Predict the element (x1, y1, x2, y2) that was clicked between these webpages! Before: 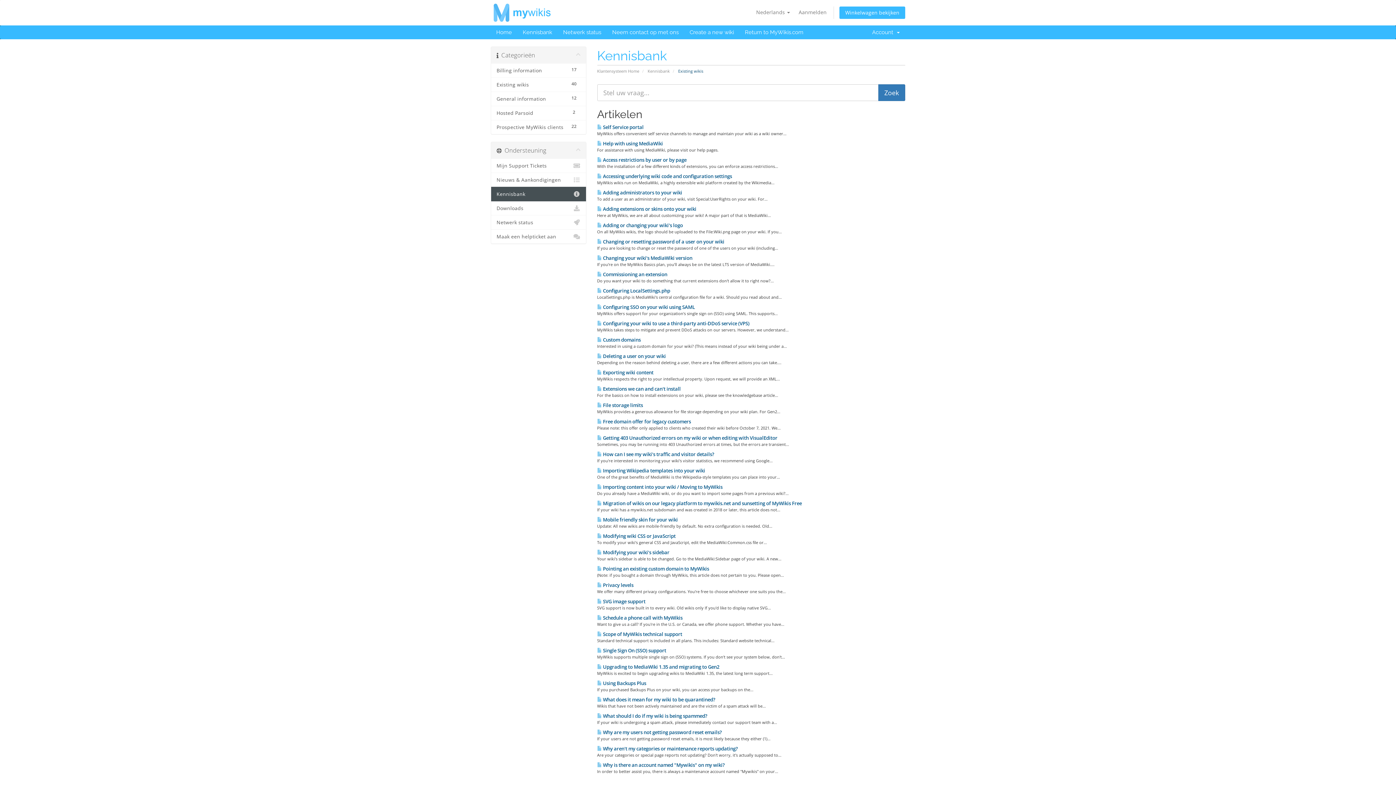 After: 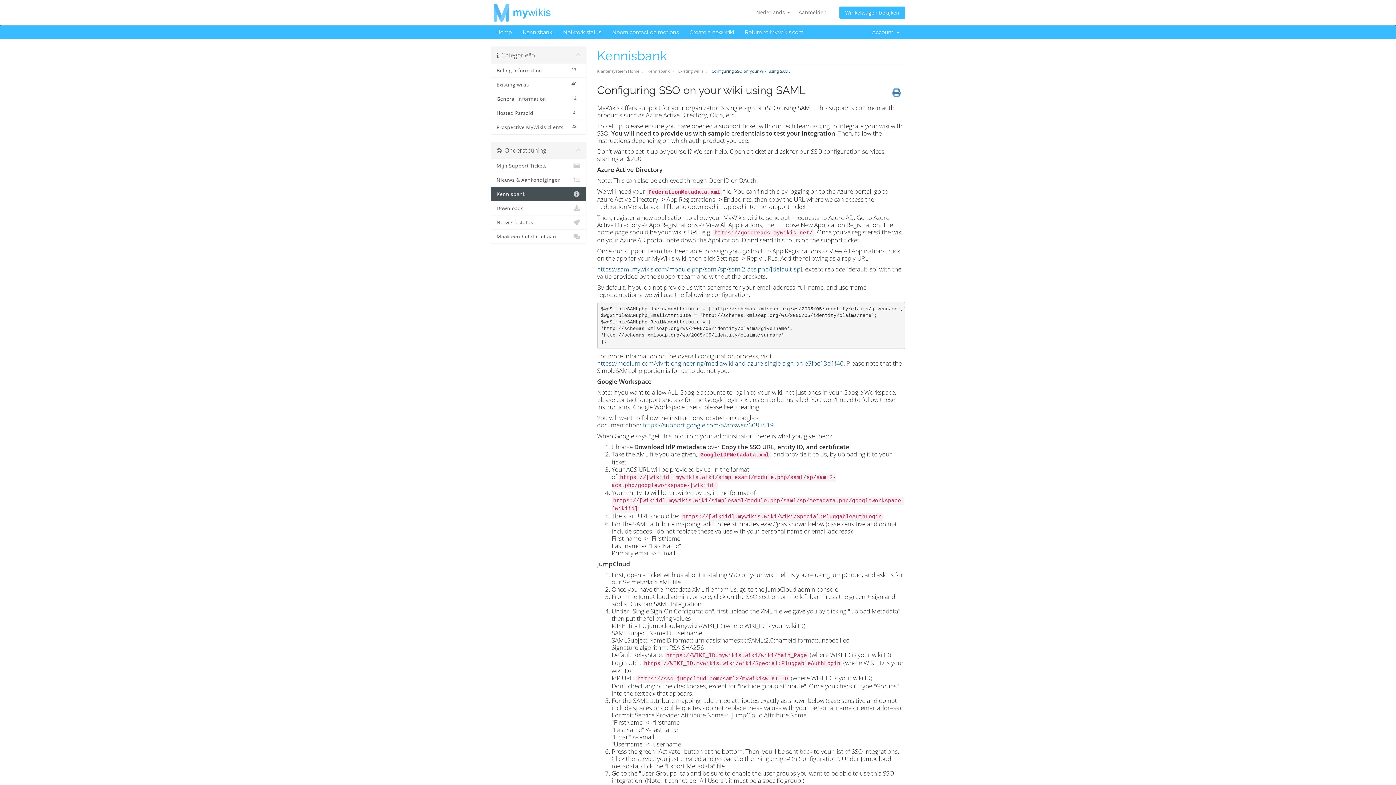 Action: bbox: (597, 304, 695, 310) label:  Configuring SSO on your wiki using SAML